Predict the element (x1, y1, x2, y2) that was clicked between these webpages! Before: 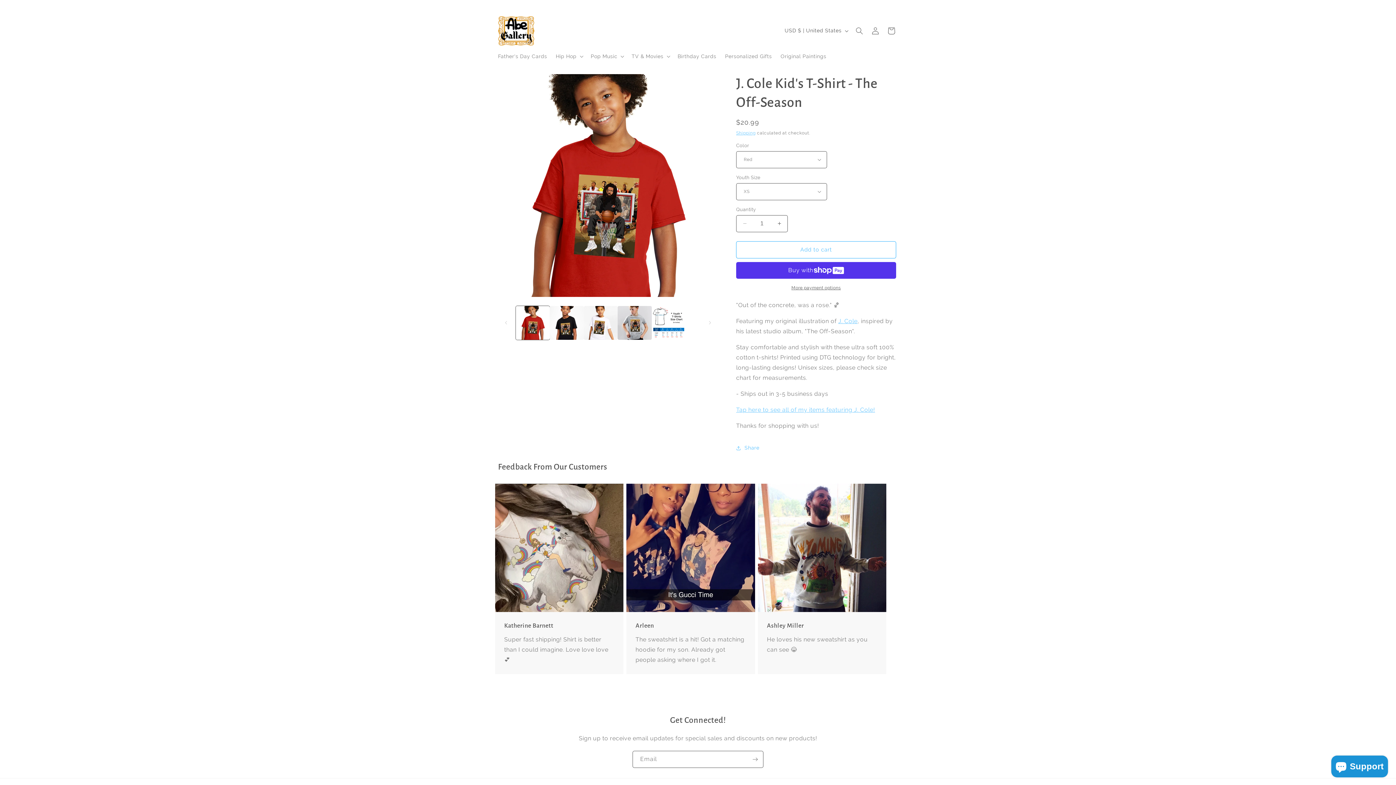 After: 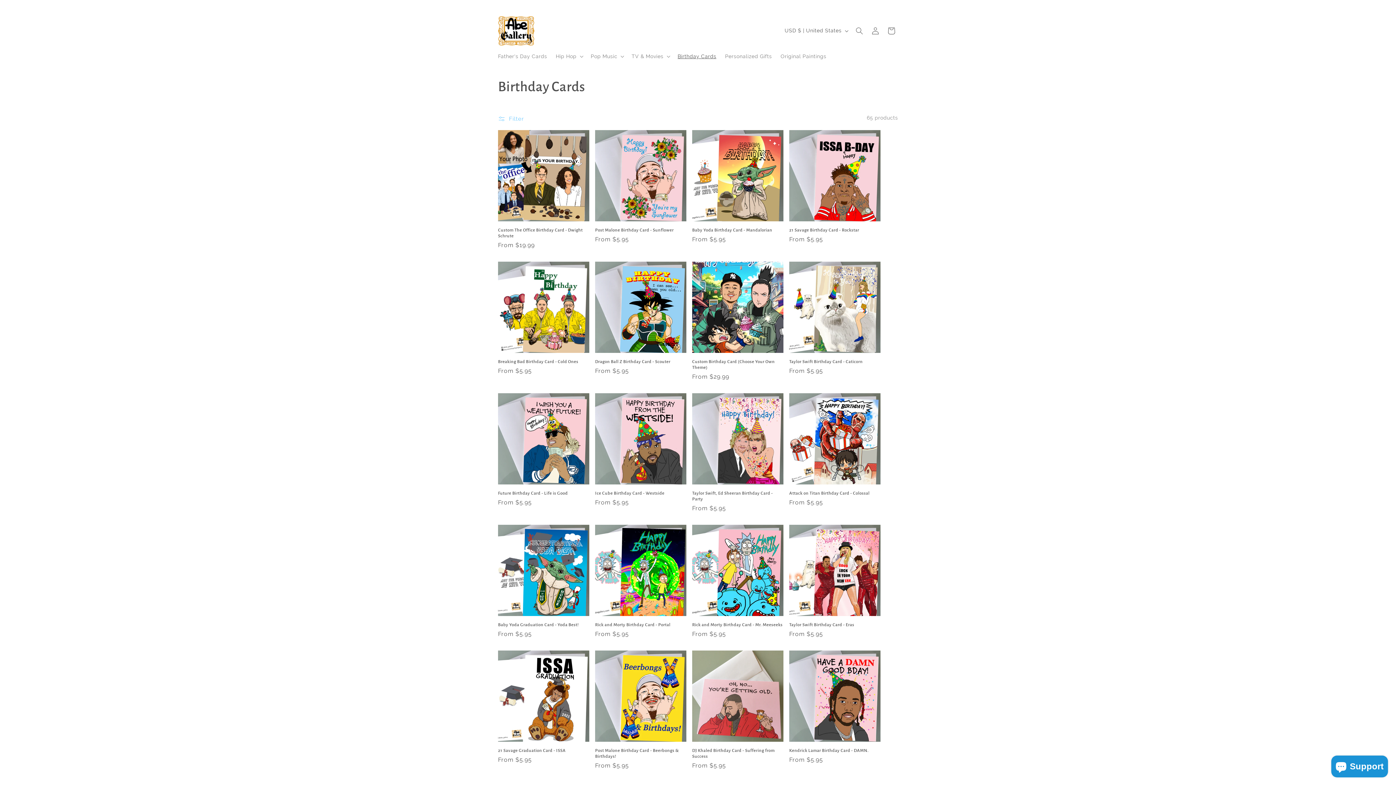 Action: label: Birthday Cards bbox: (673, 48, 720, 63)